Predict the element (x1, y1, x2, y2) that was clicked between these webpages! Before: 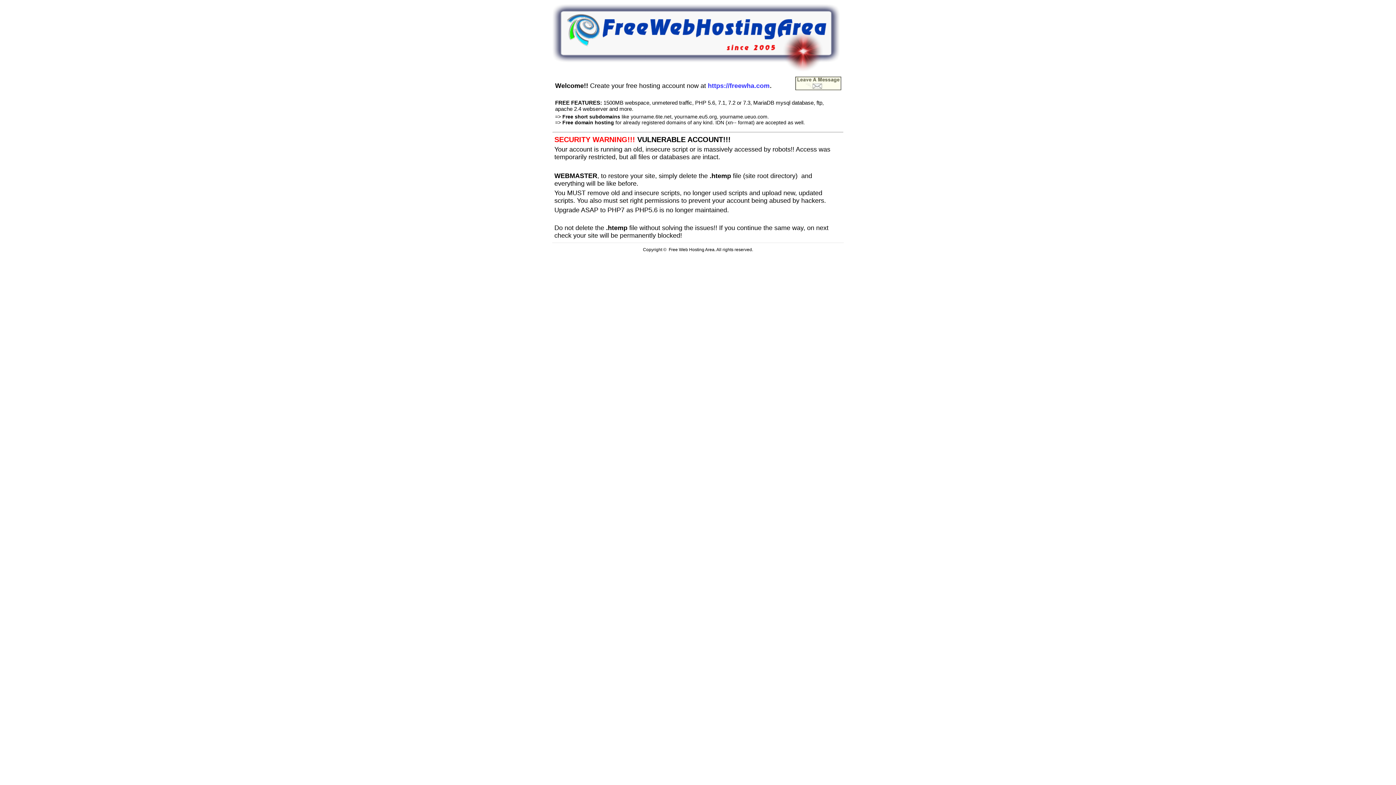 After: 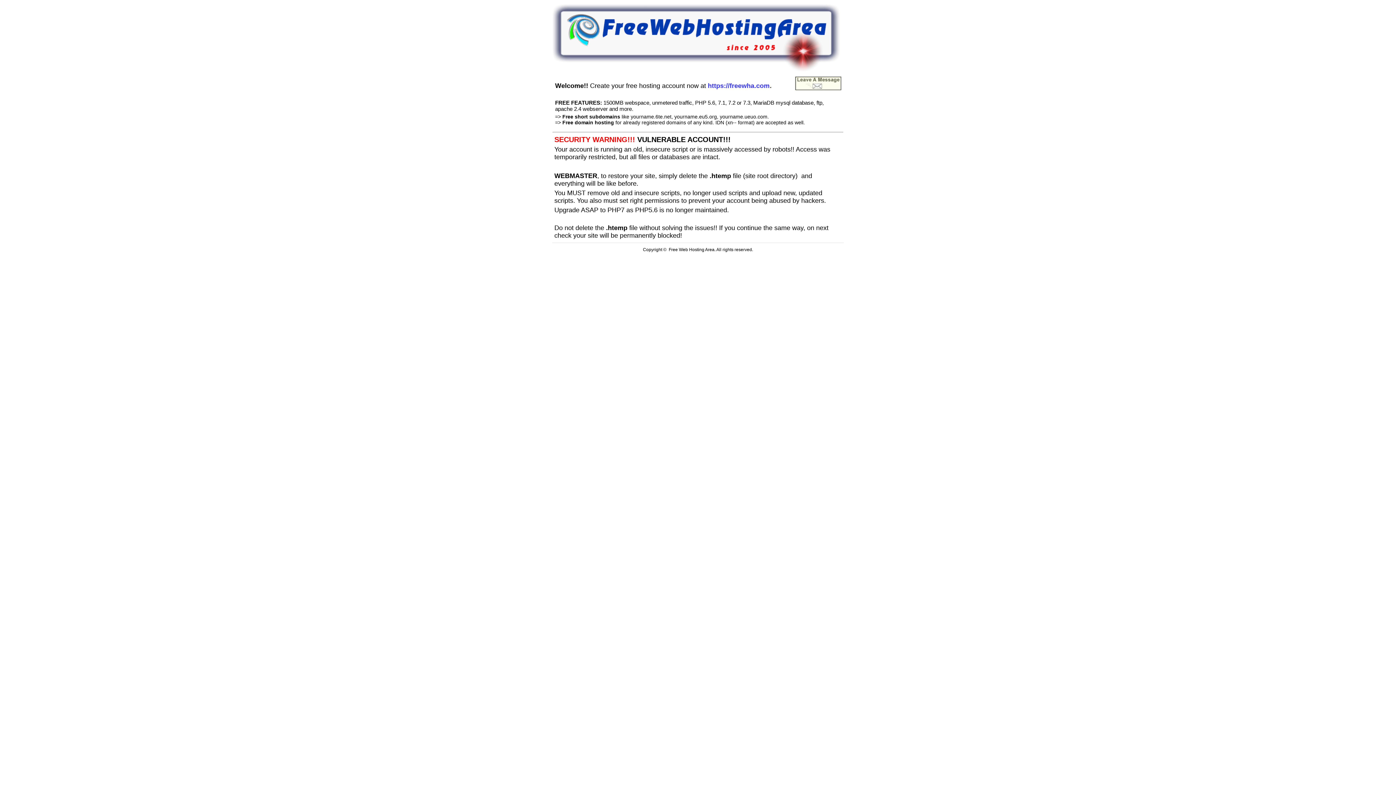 Action: bbox: (552, 66, 840, 72)